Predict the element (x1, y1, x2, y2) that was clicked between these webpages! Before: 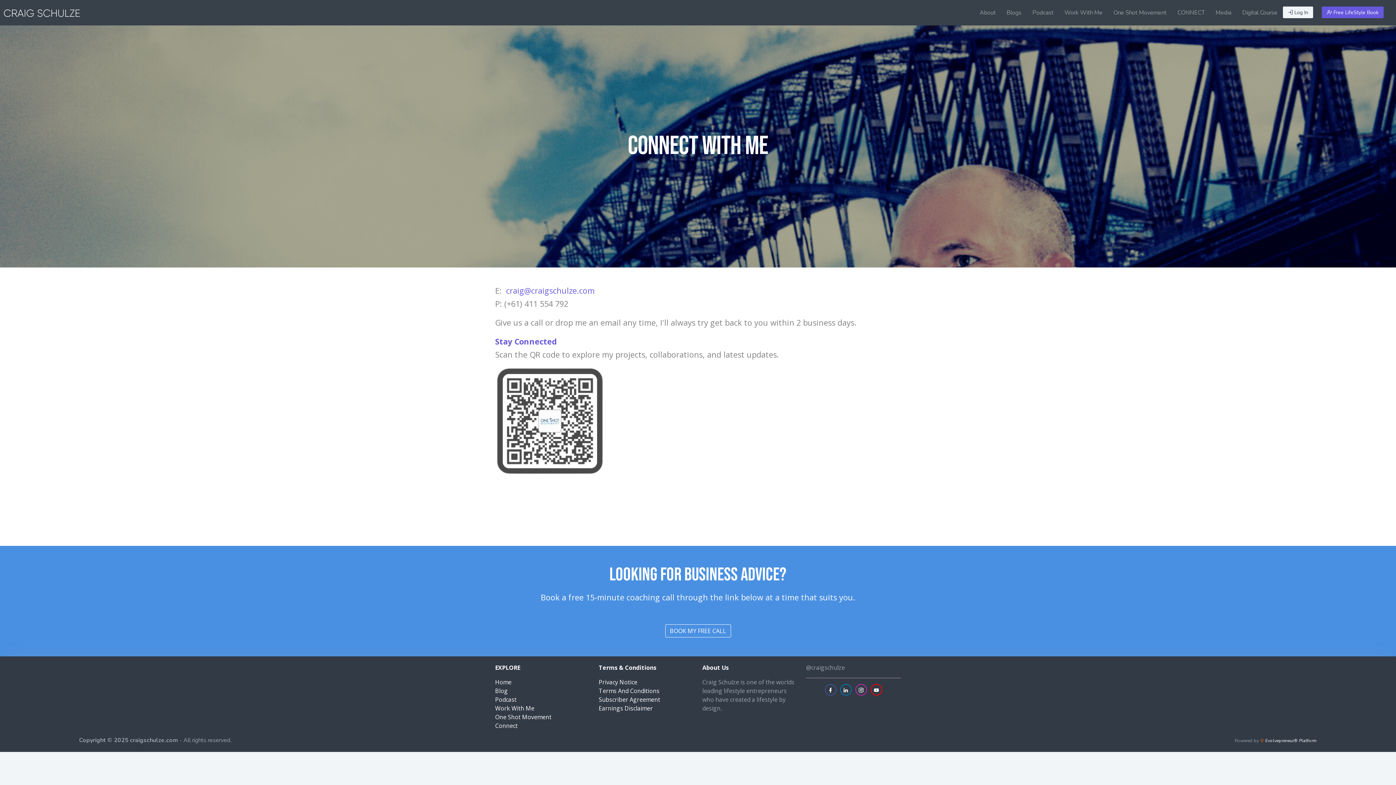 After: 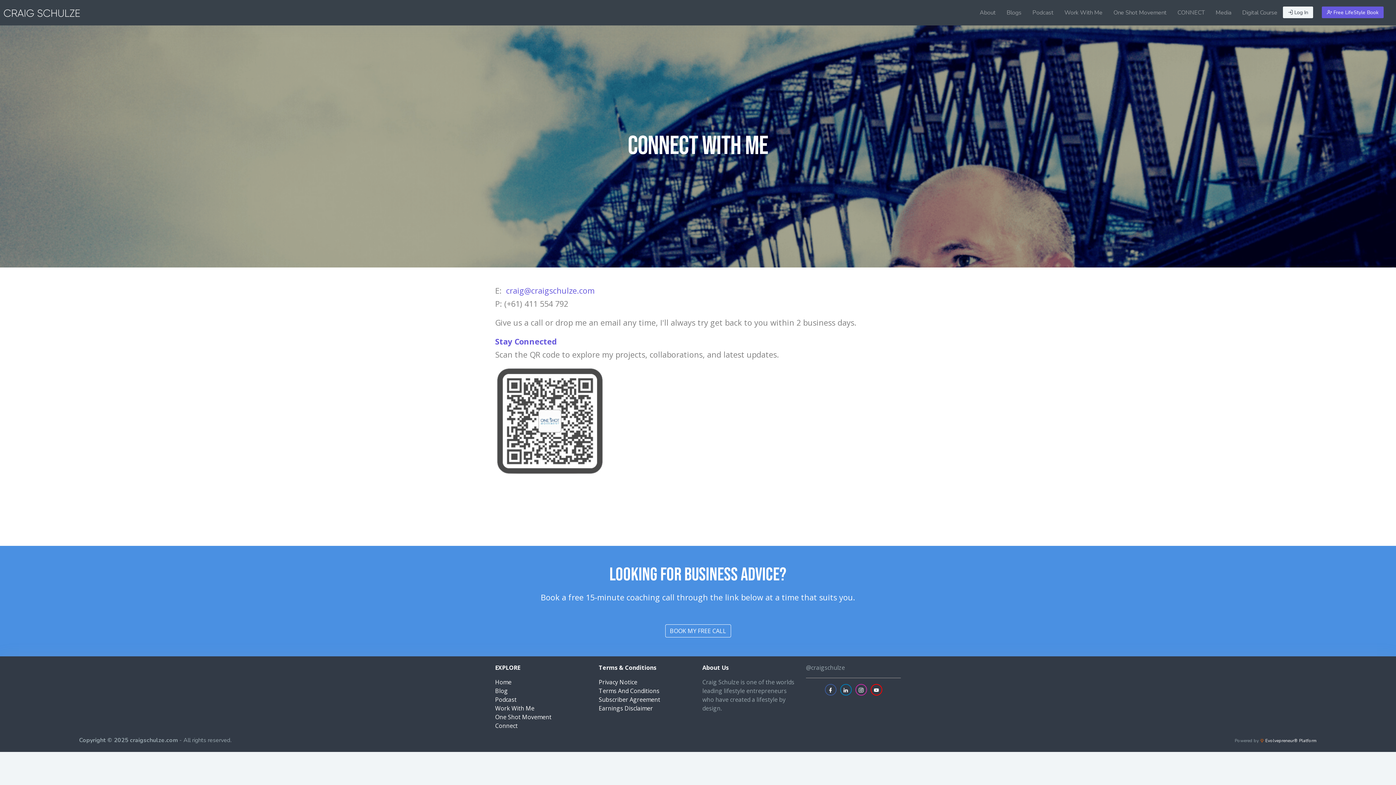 Action: bbox: (870, 684, 882, 696)